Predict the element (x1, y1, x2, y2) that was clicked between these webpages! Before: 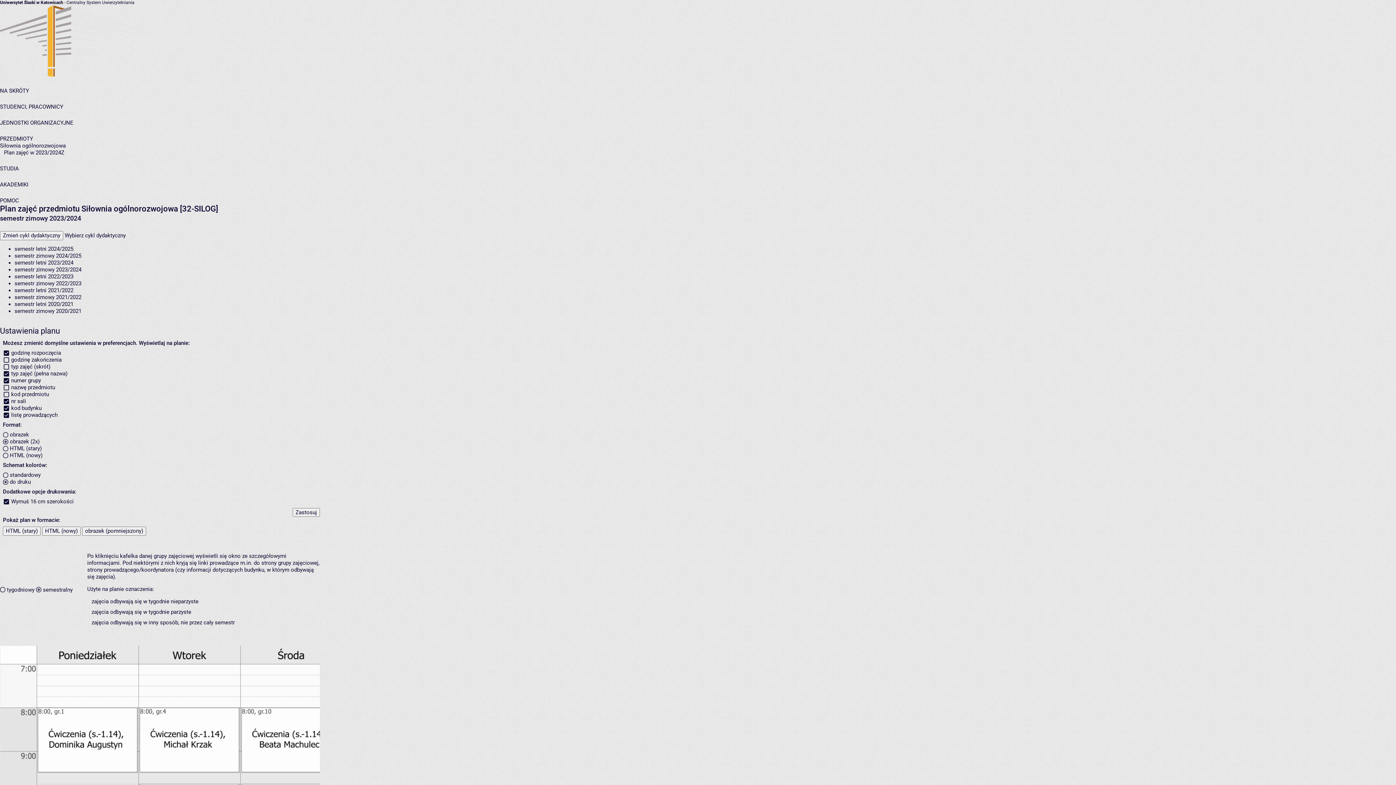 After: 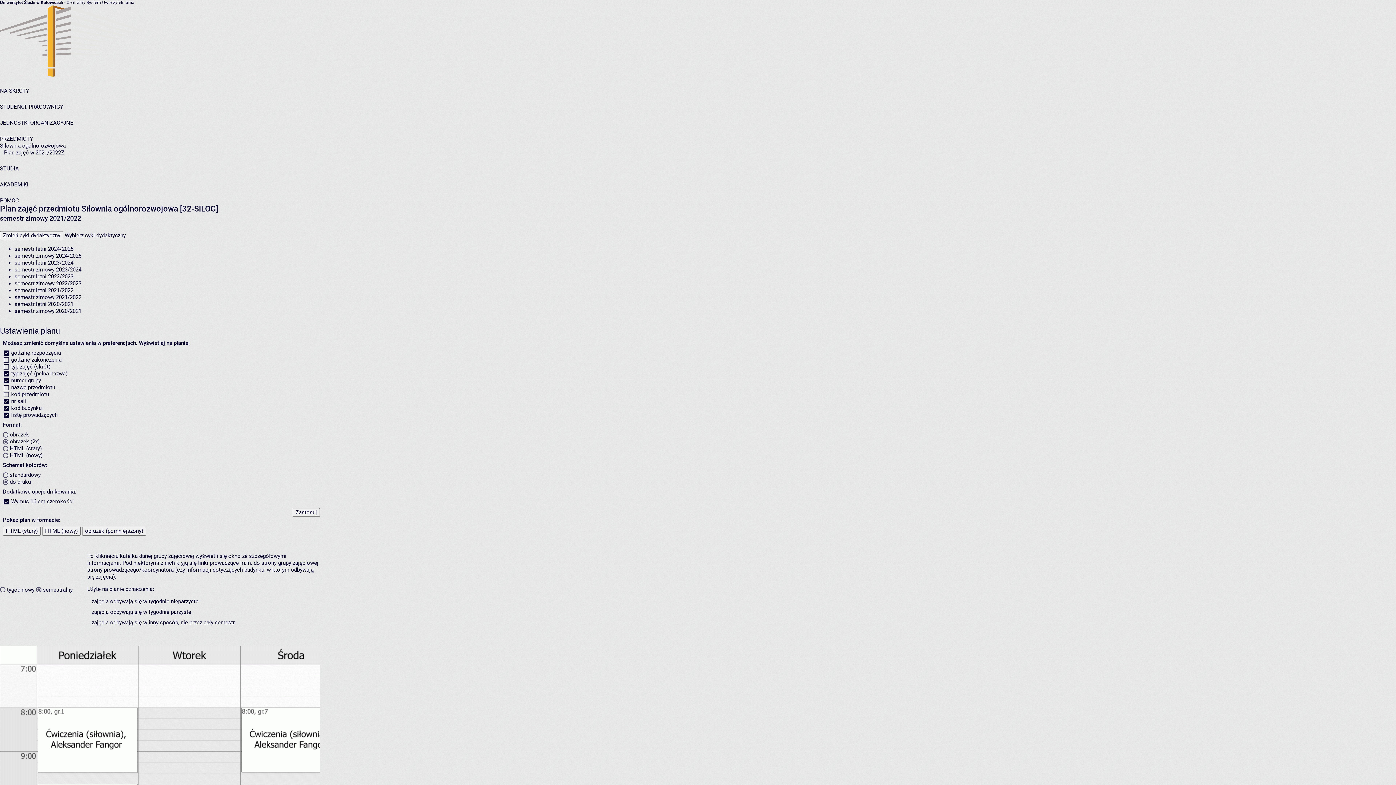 Action: label: semestr zimowy 2021/2022 bbox: (14, 294, 81, 300)